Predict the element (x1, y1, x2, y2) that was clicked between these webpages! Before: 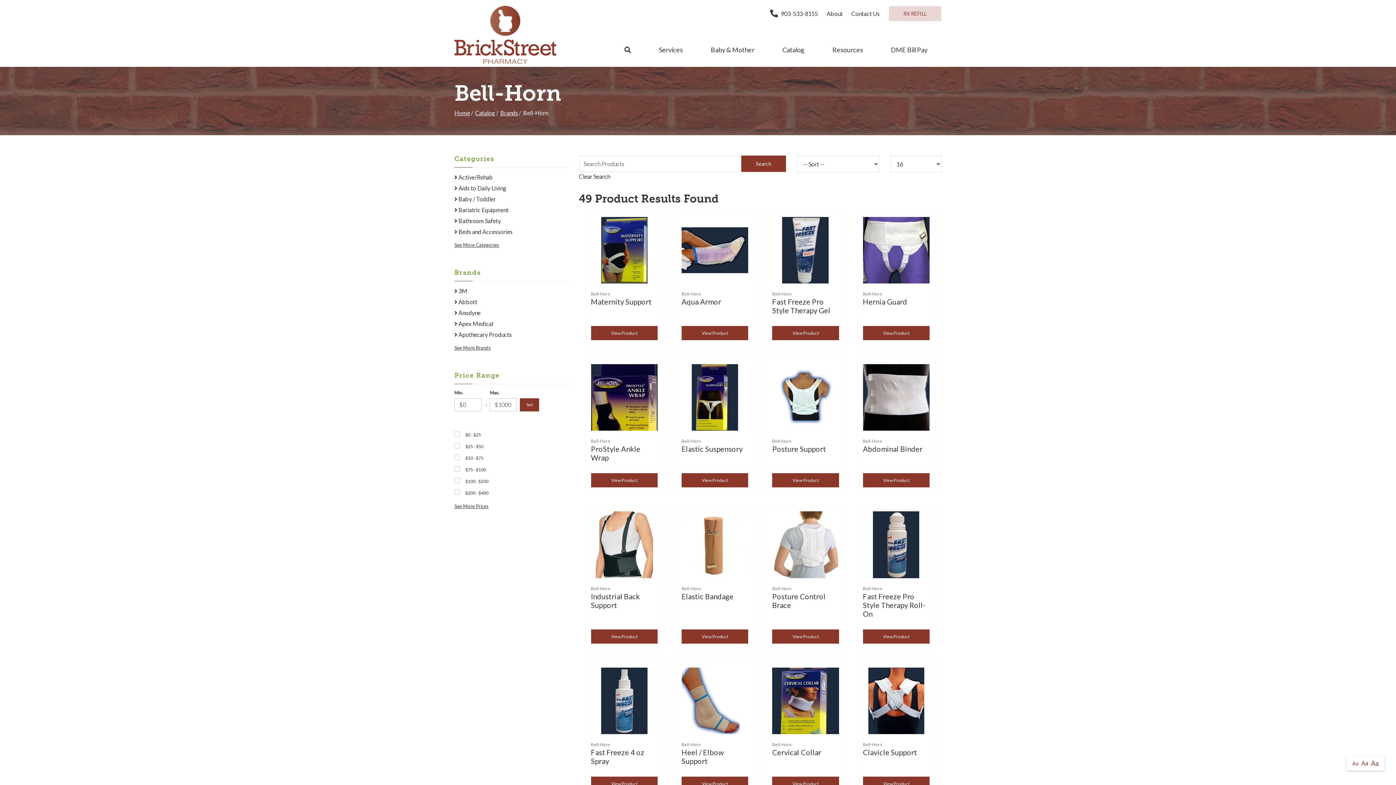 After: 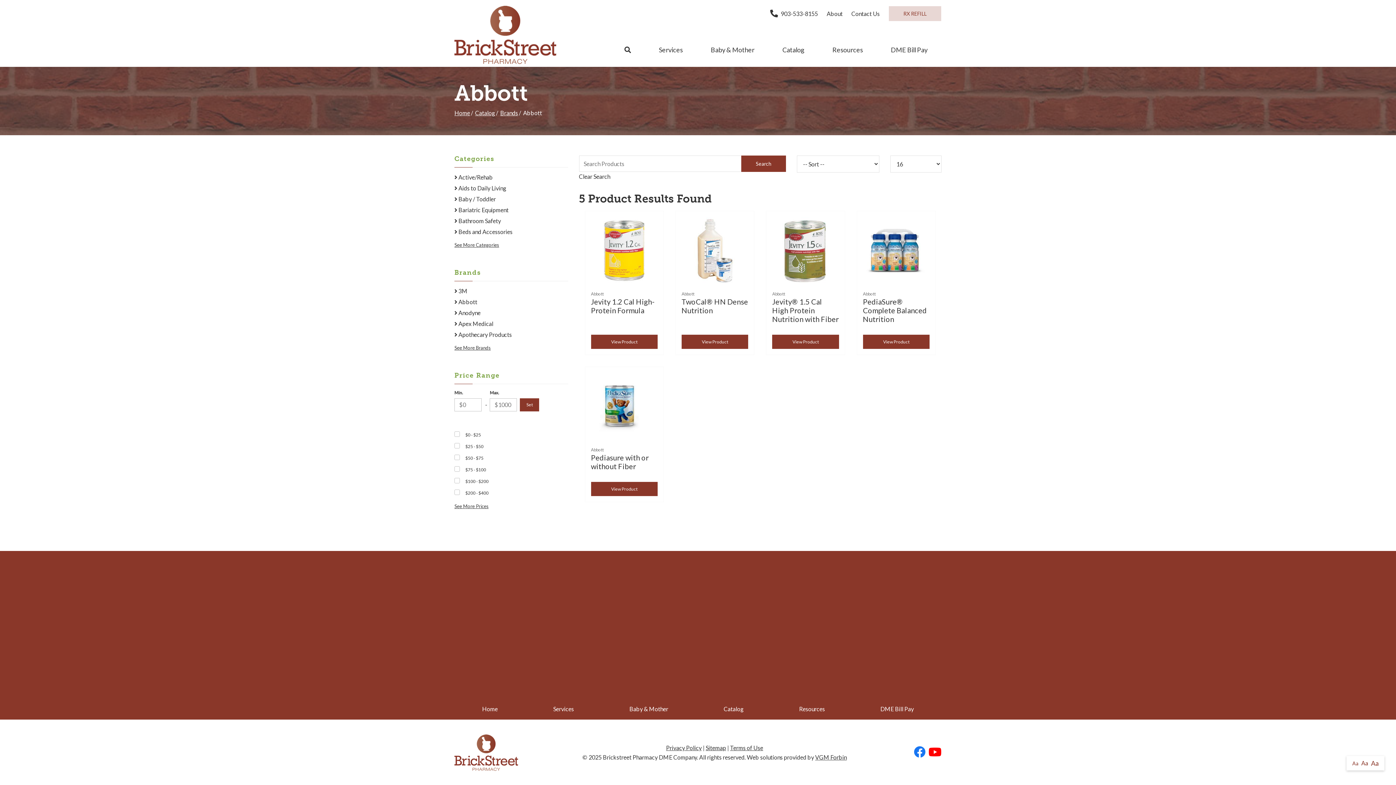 Action: label:  Abbott bbox: (454, 297, 568, 306)